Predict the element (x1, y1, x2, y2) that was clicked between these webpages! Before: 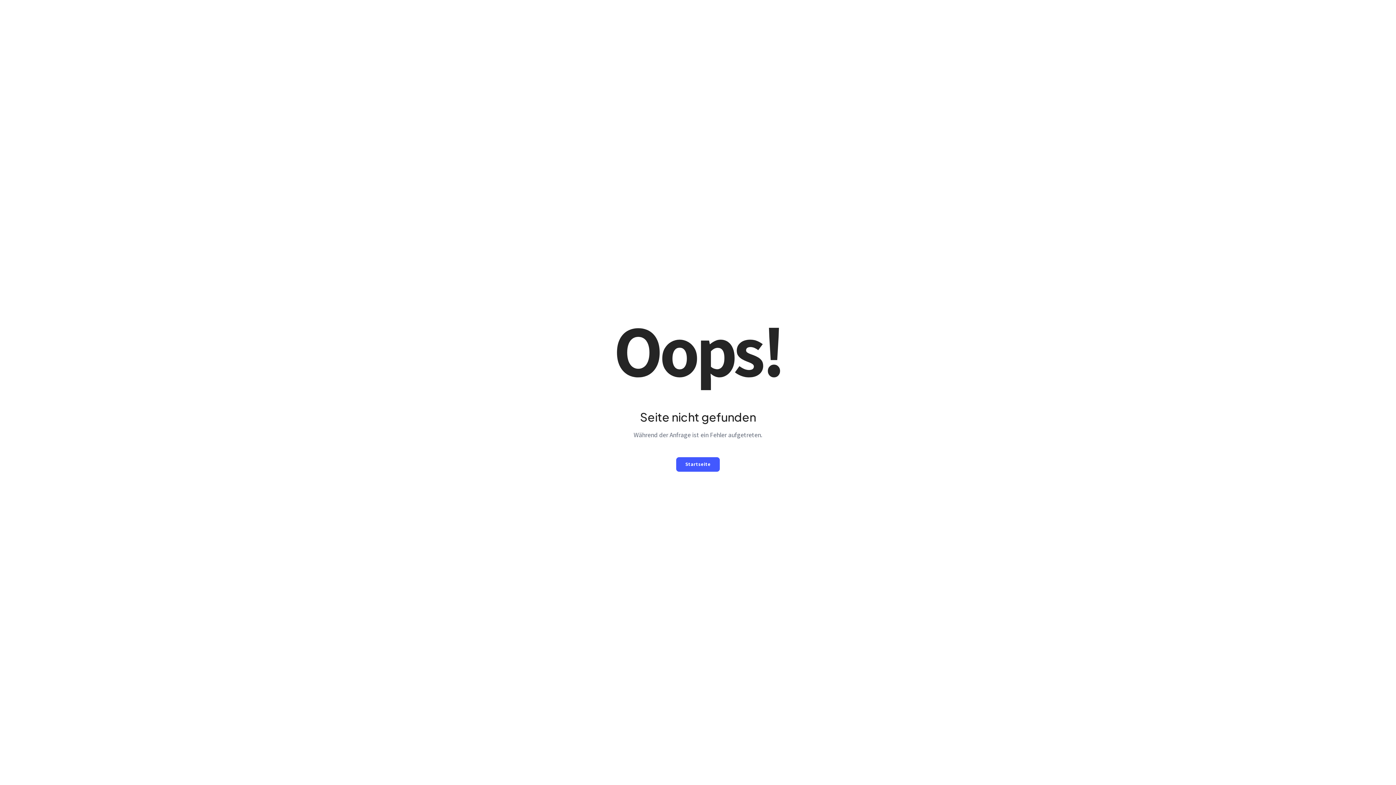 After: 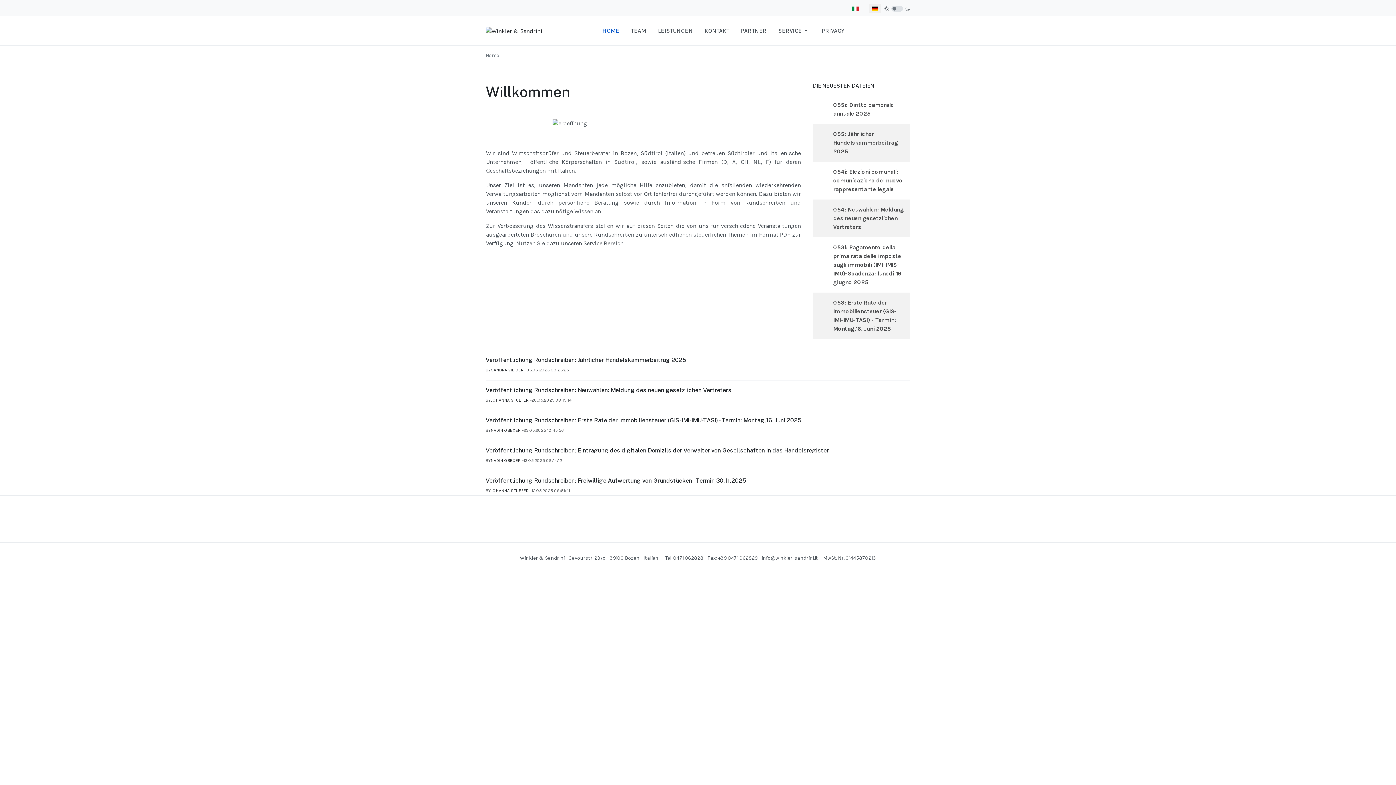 Action: label: Startseite bbox: (676, 457, 720, 471)